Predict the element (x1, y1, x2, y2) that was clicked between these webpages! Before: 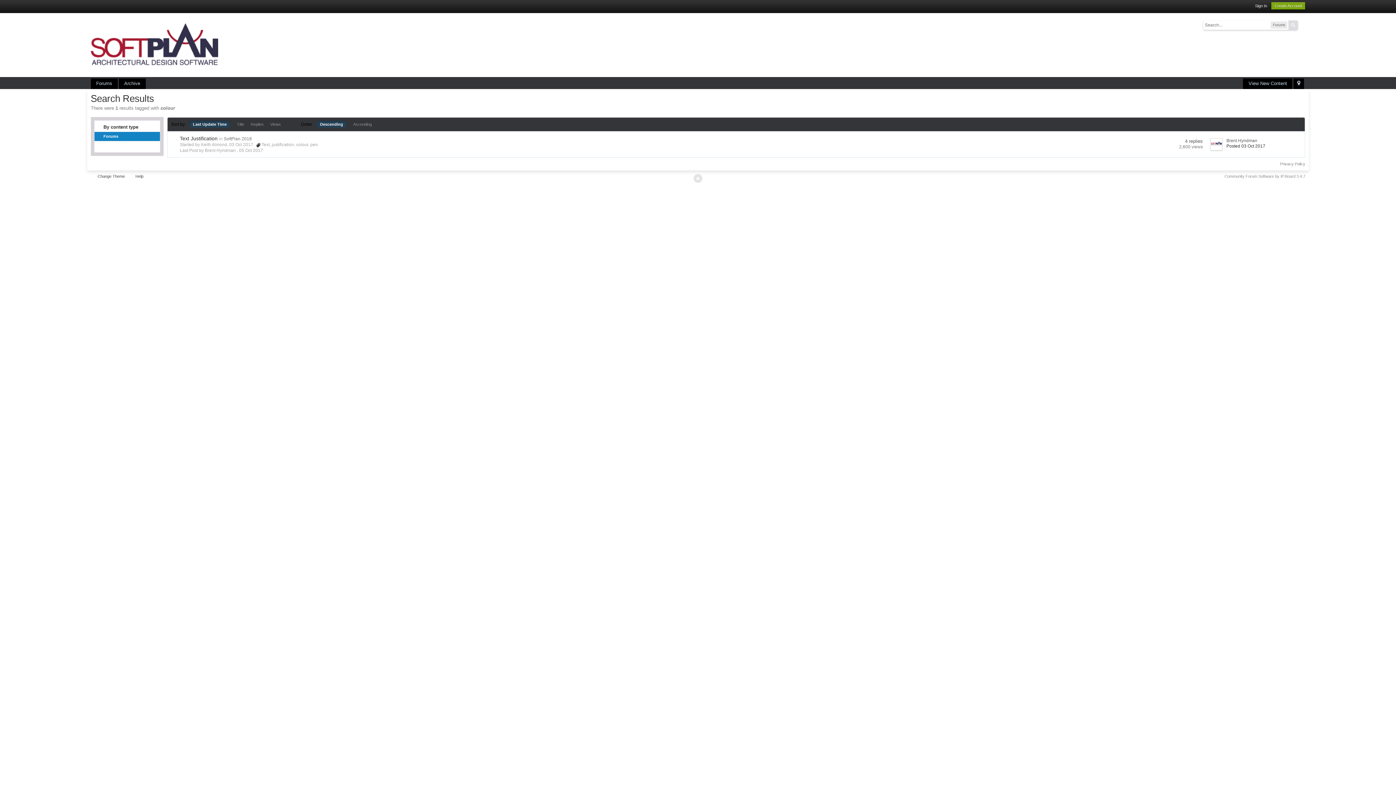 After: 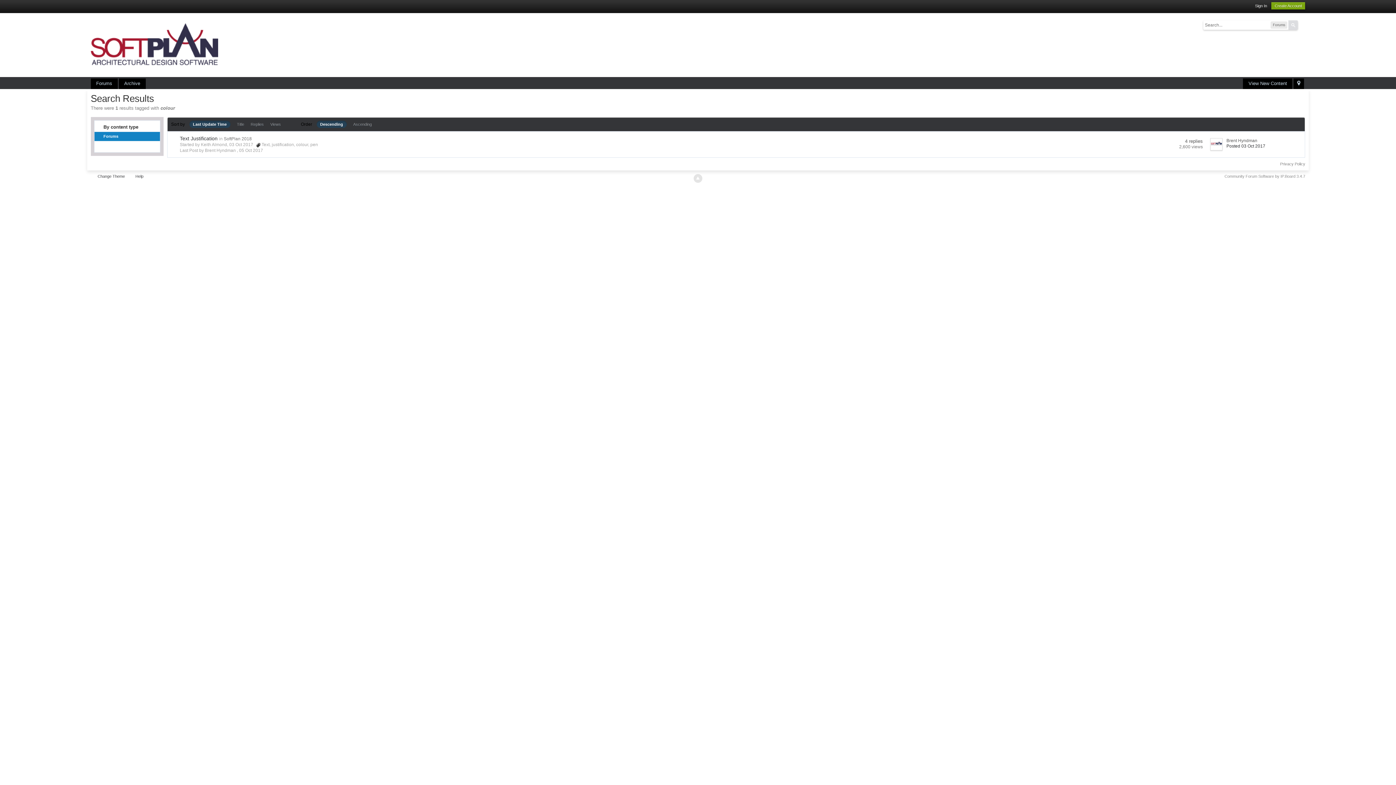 Action: label: colour bbox: (296, 142, 308, 147)